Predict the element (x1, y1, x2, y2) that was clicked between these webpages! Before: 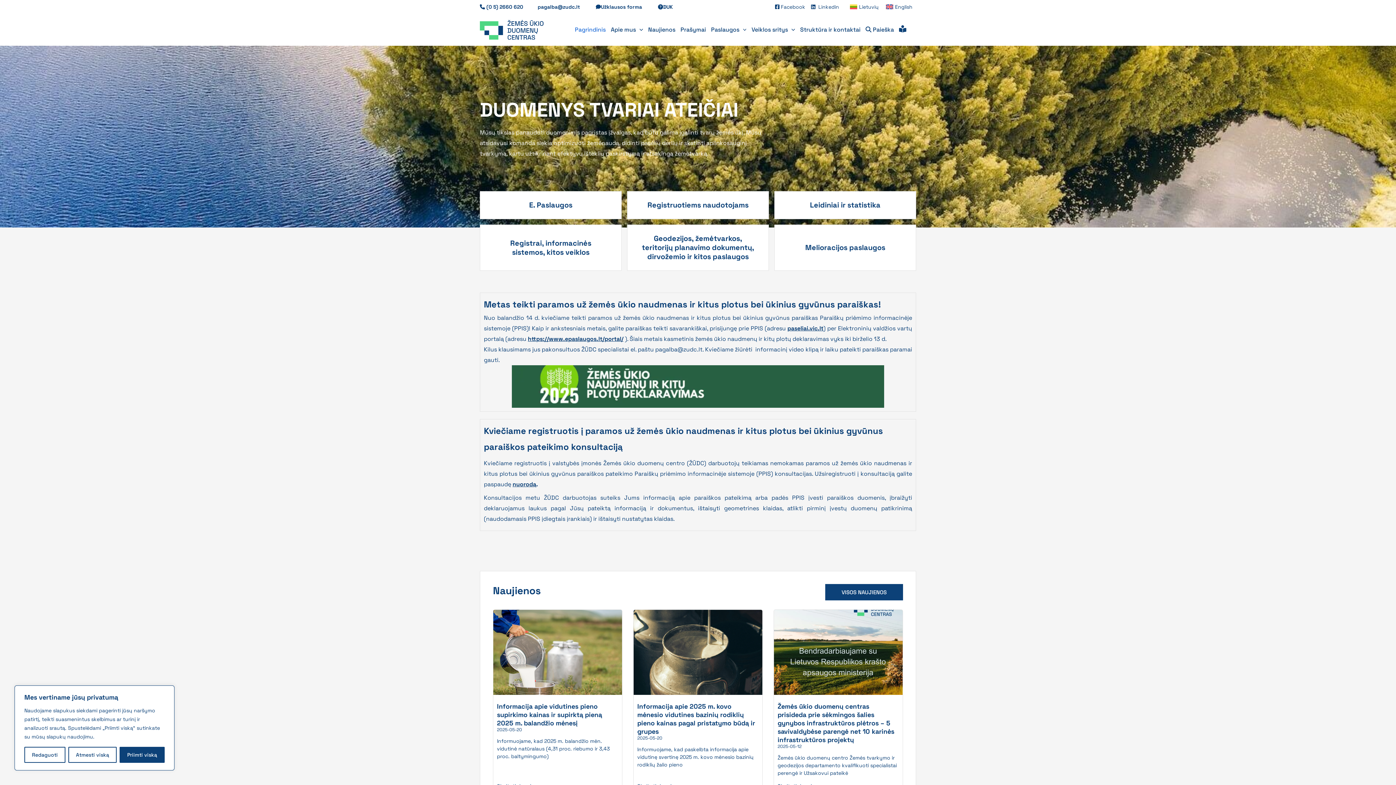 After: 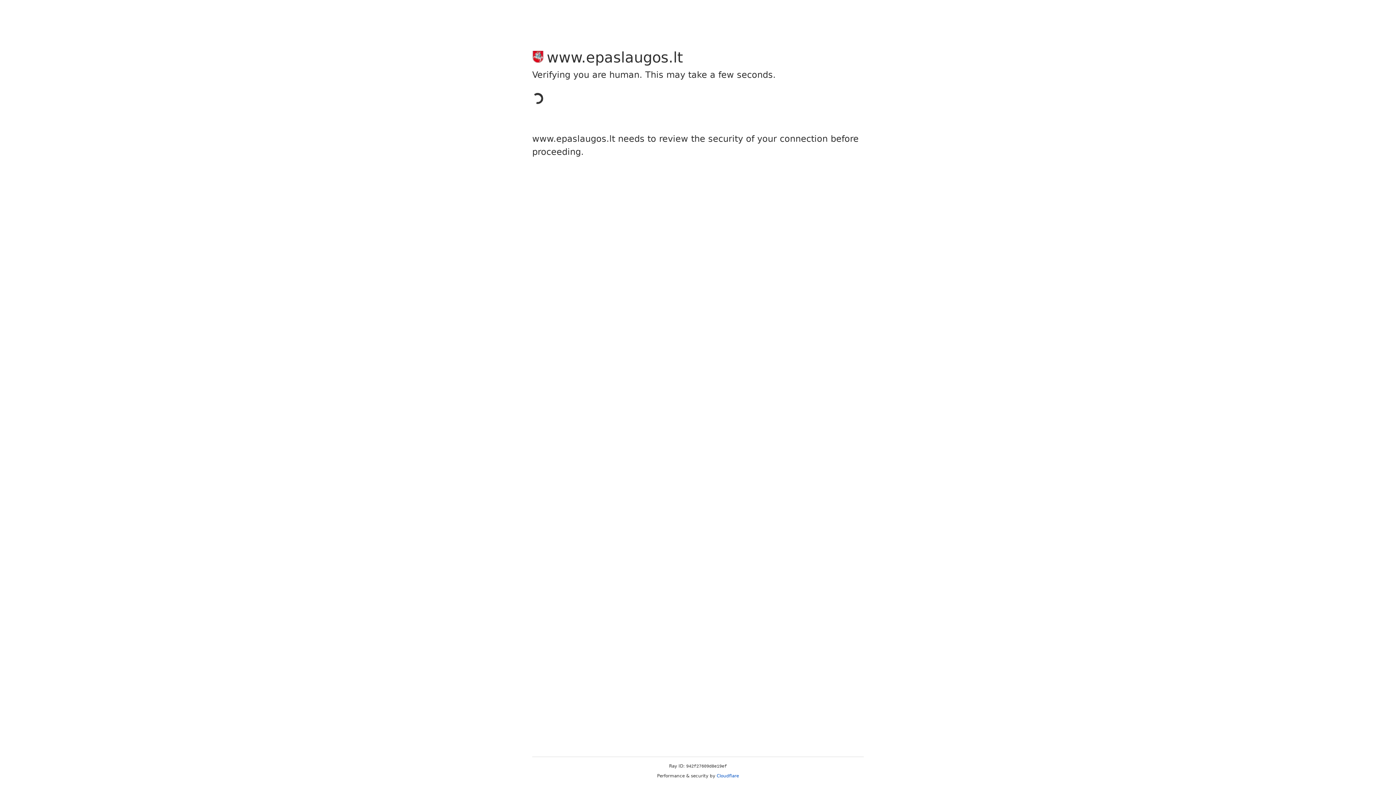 Action: label: https://www.epaslaugos.lt/portal/ bbox: (528, 335, 623, 342)